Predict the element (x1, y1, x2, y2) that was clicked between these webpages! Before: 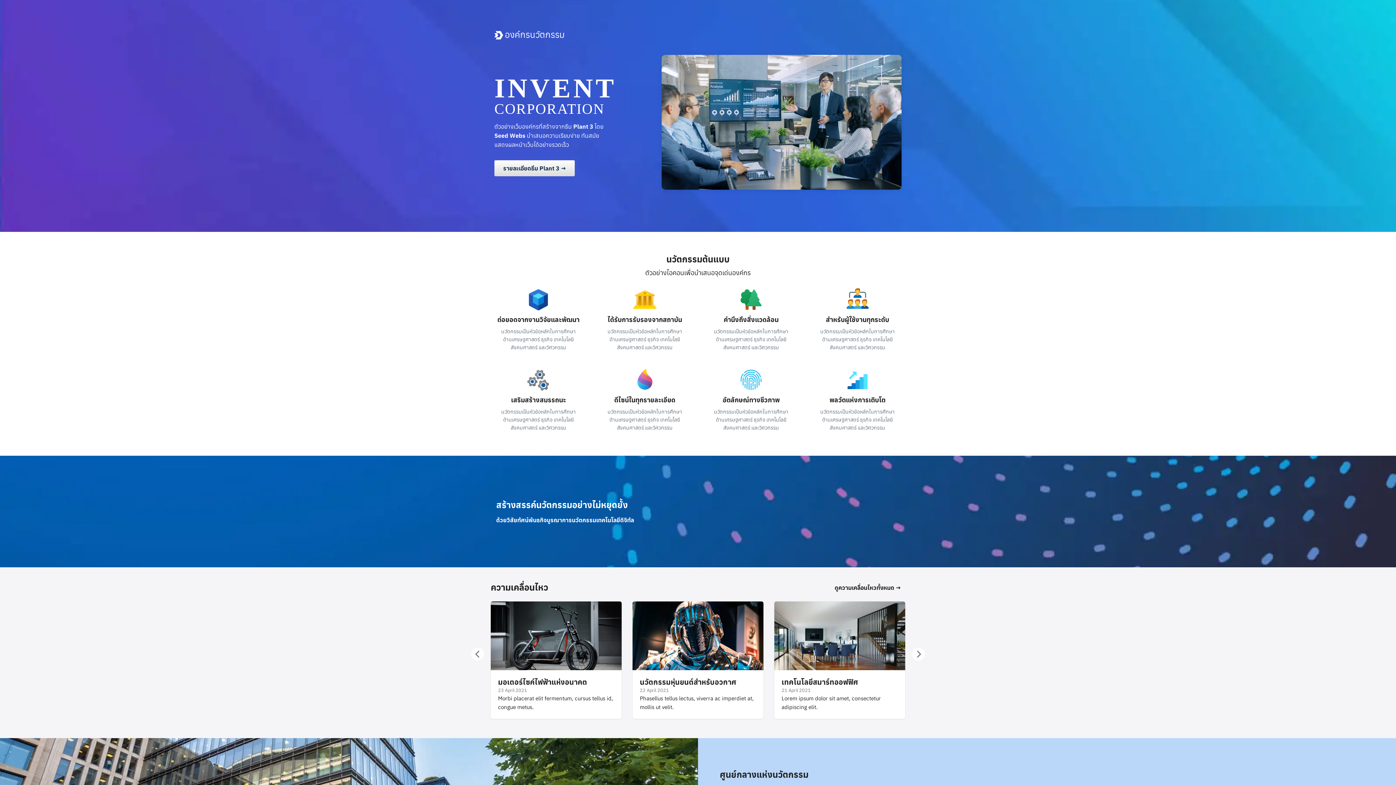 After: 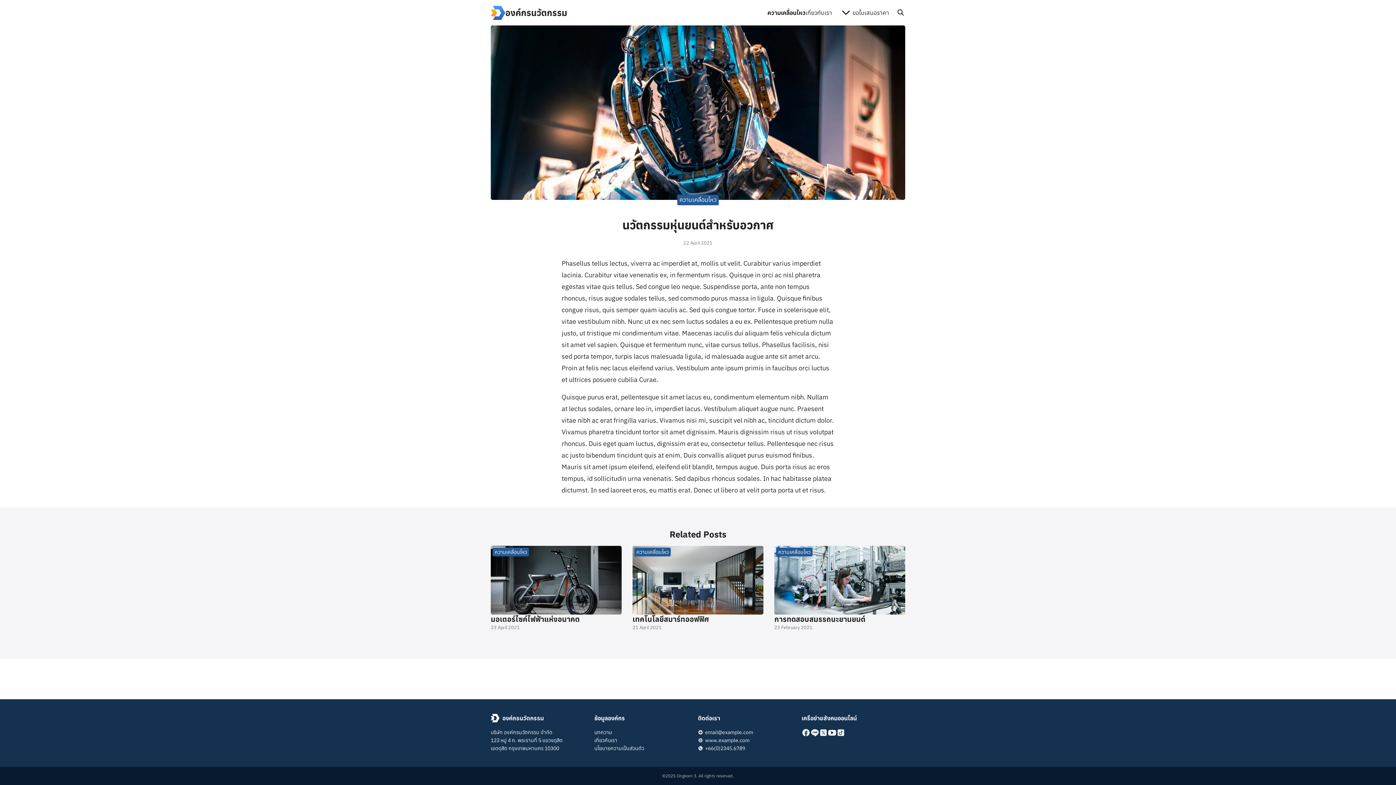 Action: bbox: (640, 677, 736, 687) label: นวัตกรรมหุ่นยนต์สำหรับอวกาศ